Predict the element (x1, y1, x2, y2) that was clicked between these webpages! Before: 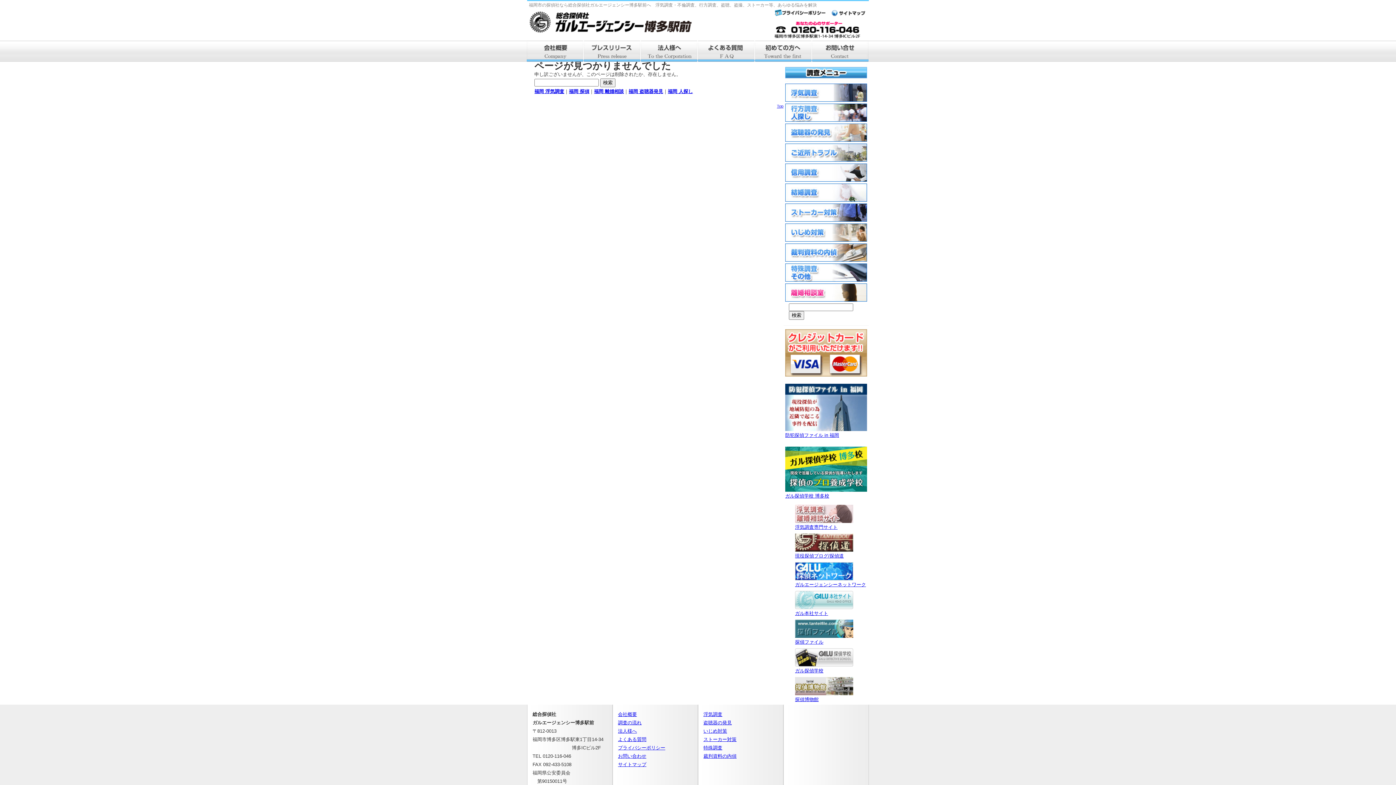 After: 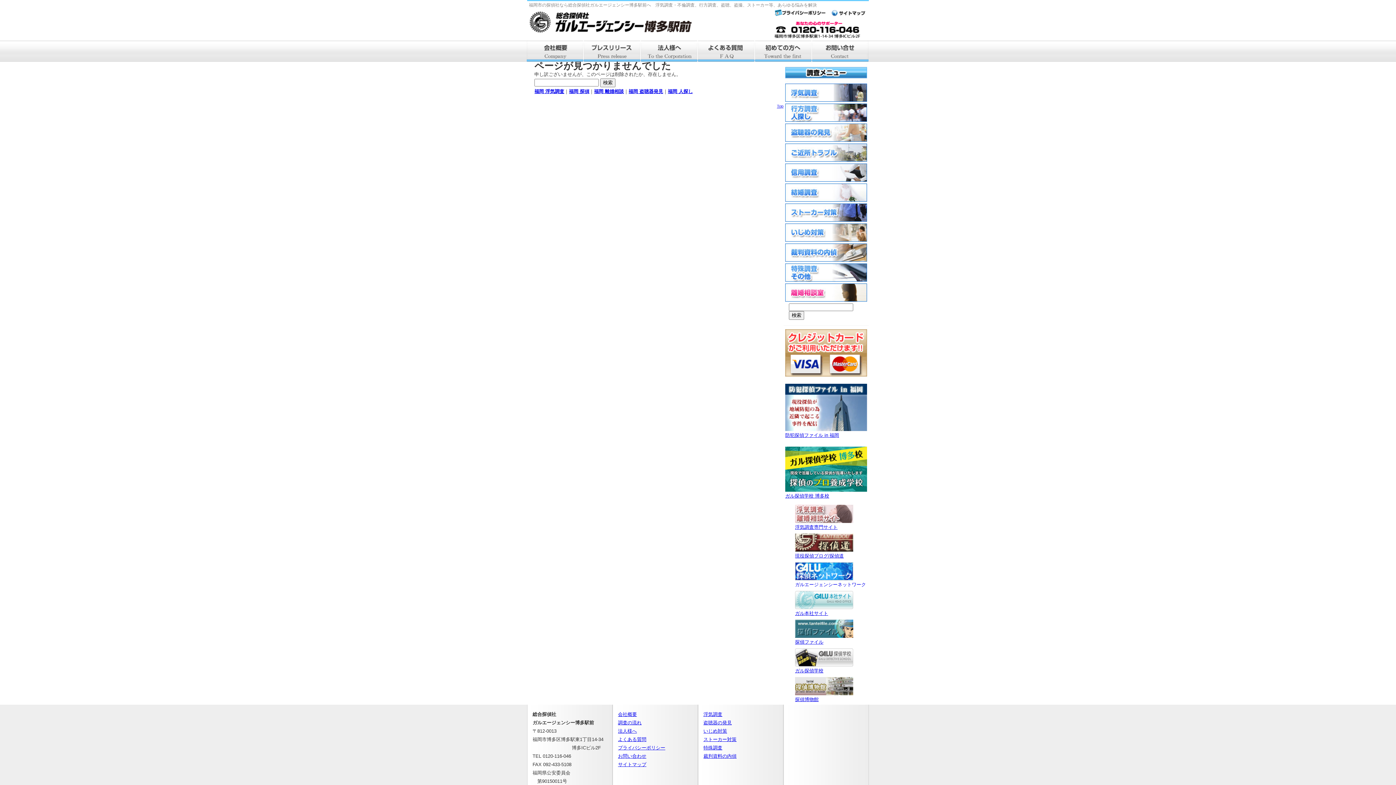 Action: bbox: (795, 576, 866, 587) label: 
ガルエージェンシーネットワーク